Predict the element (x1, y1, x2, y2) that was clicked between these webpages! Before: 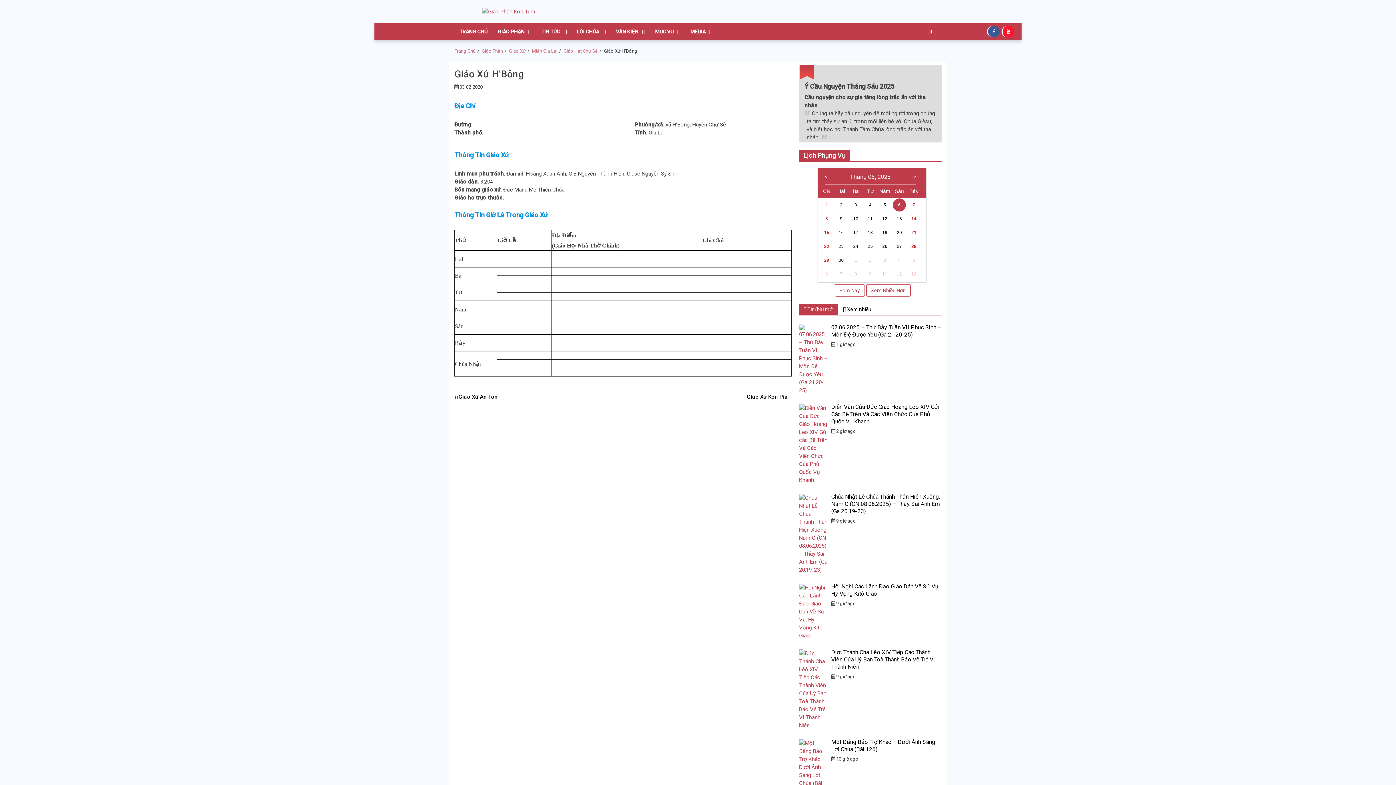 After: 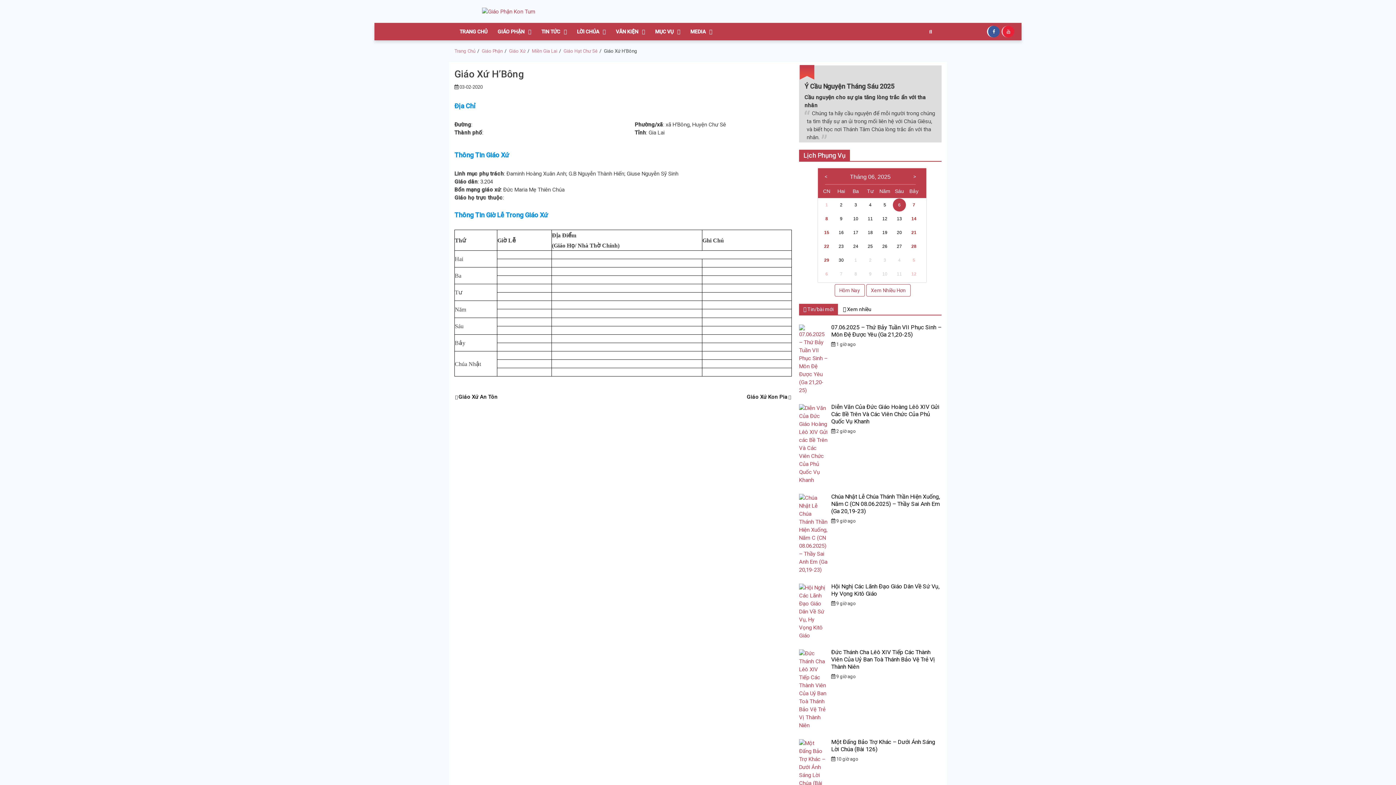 Action: bbox: (1001, 28, 1016, 34)